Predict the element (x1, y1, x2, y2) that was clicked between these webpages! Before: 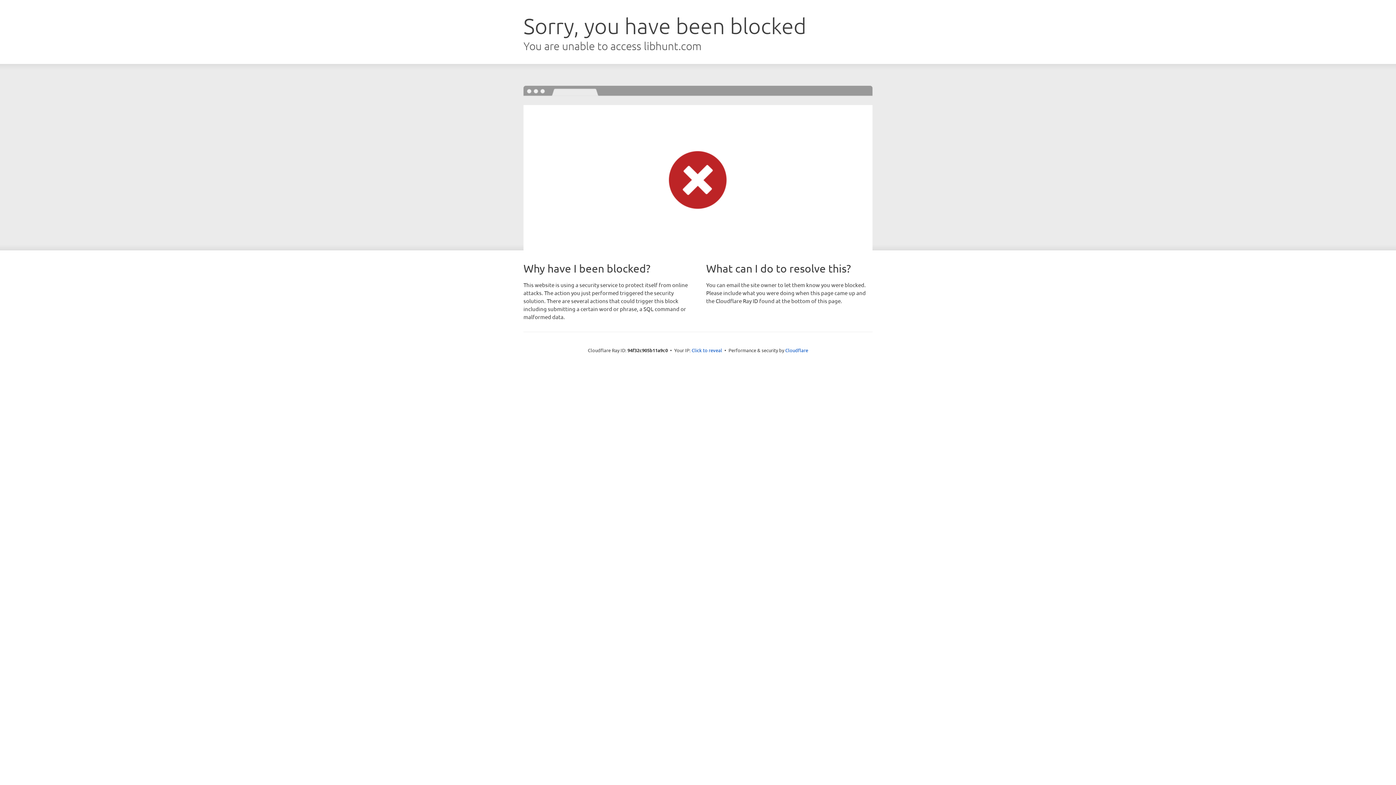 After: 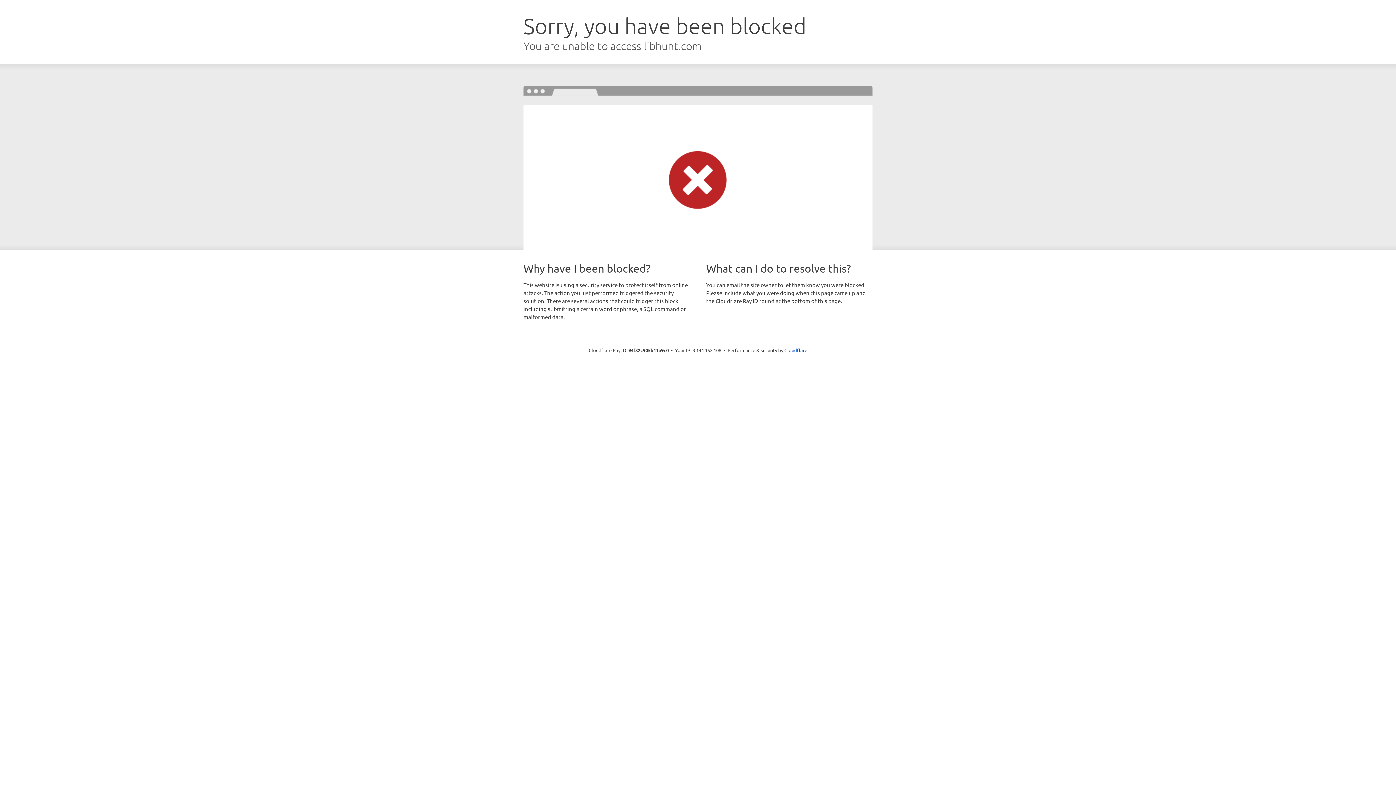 Action: label: Click to reveal bbox: (691, 346, 722, 353)